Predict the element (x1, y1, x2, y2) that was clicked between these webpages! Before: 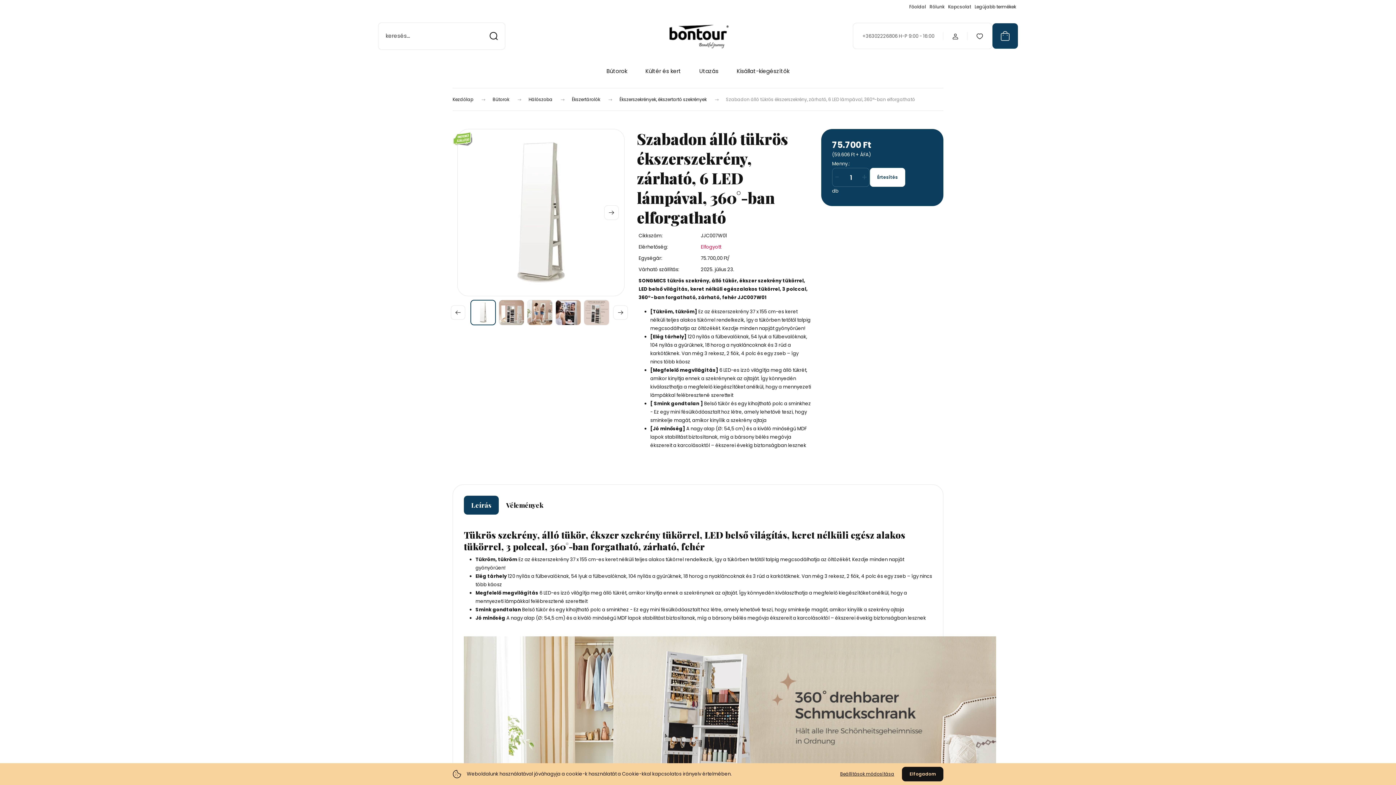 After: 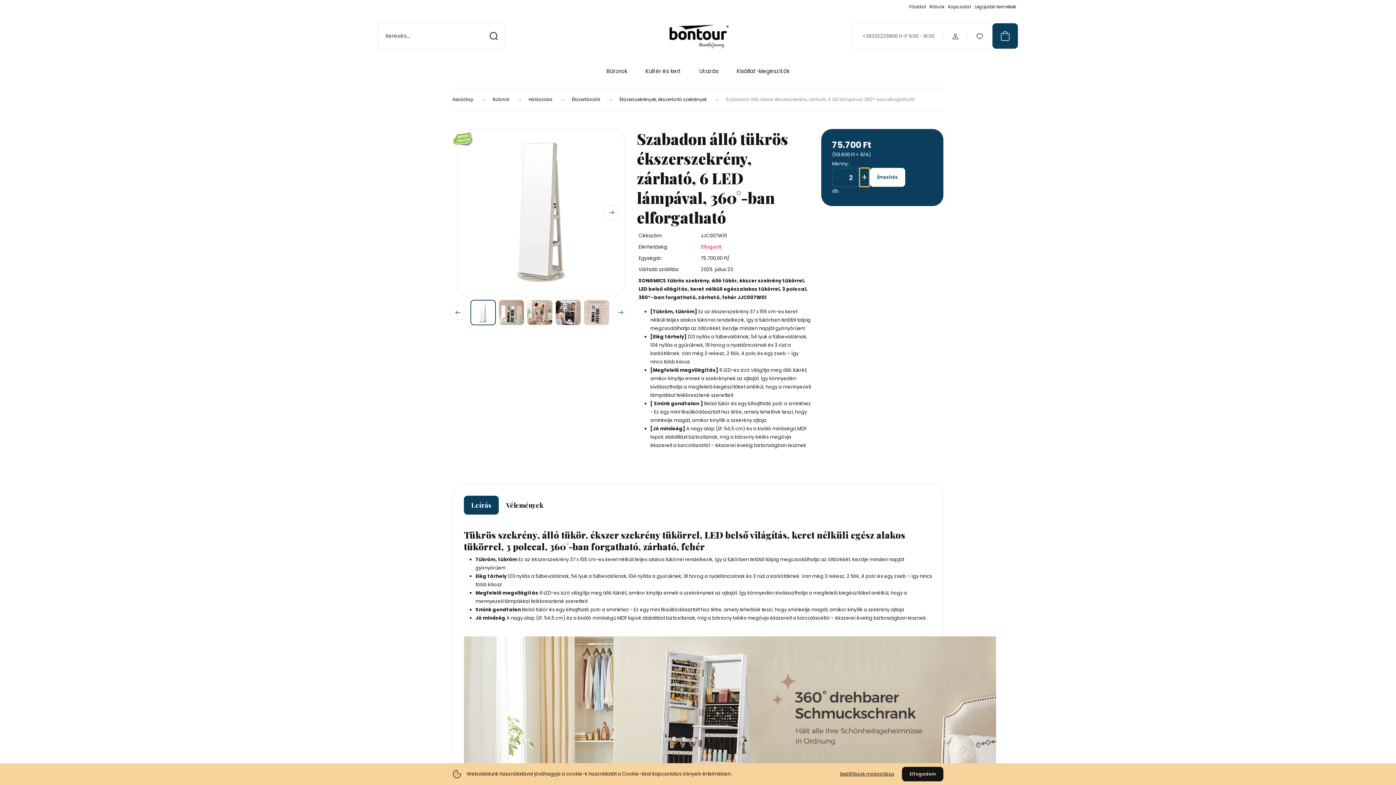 Action: bbox: (859, 168, 869, 186) label: +